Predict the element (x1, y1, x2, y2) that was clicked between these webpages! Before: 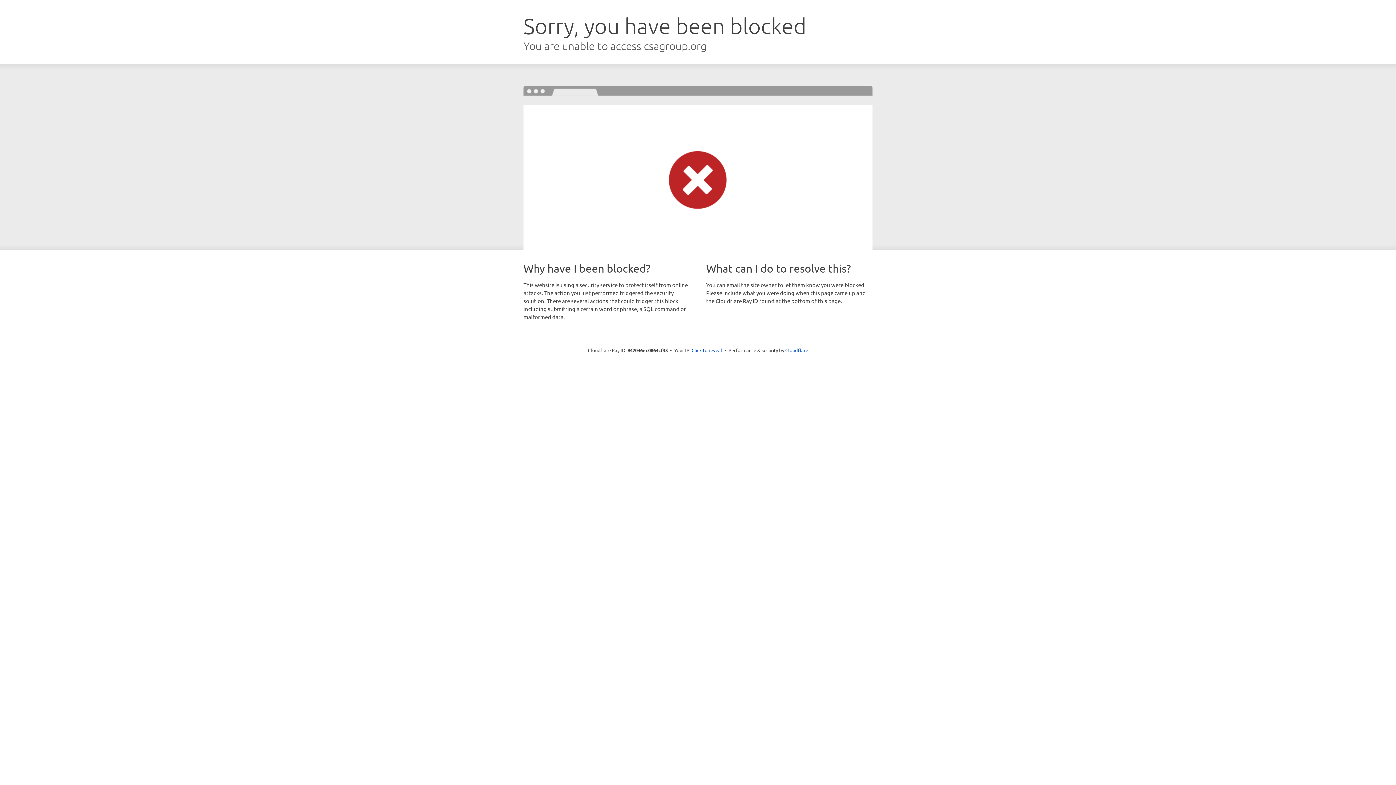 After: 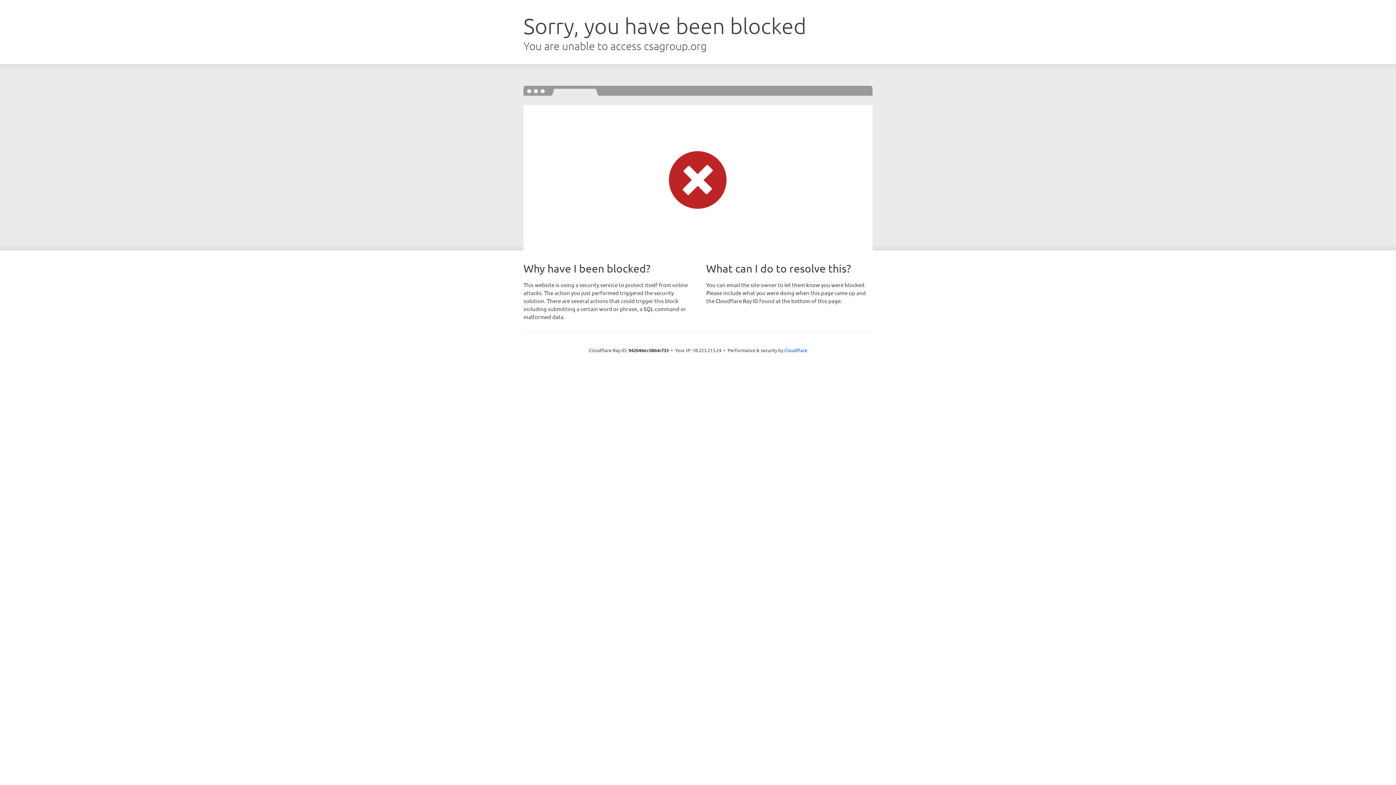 Action: label: Click to reveal bbox: (691, 346, 722, 353)